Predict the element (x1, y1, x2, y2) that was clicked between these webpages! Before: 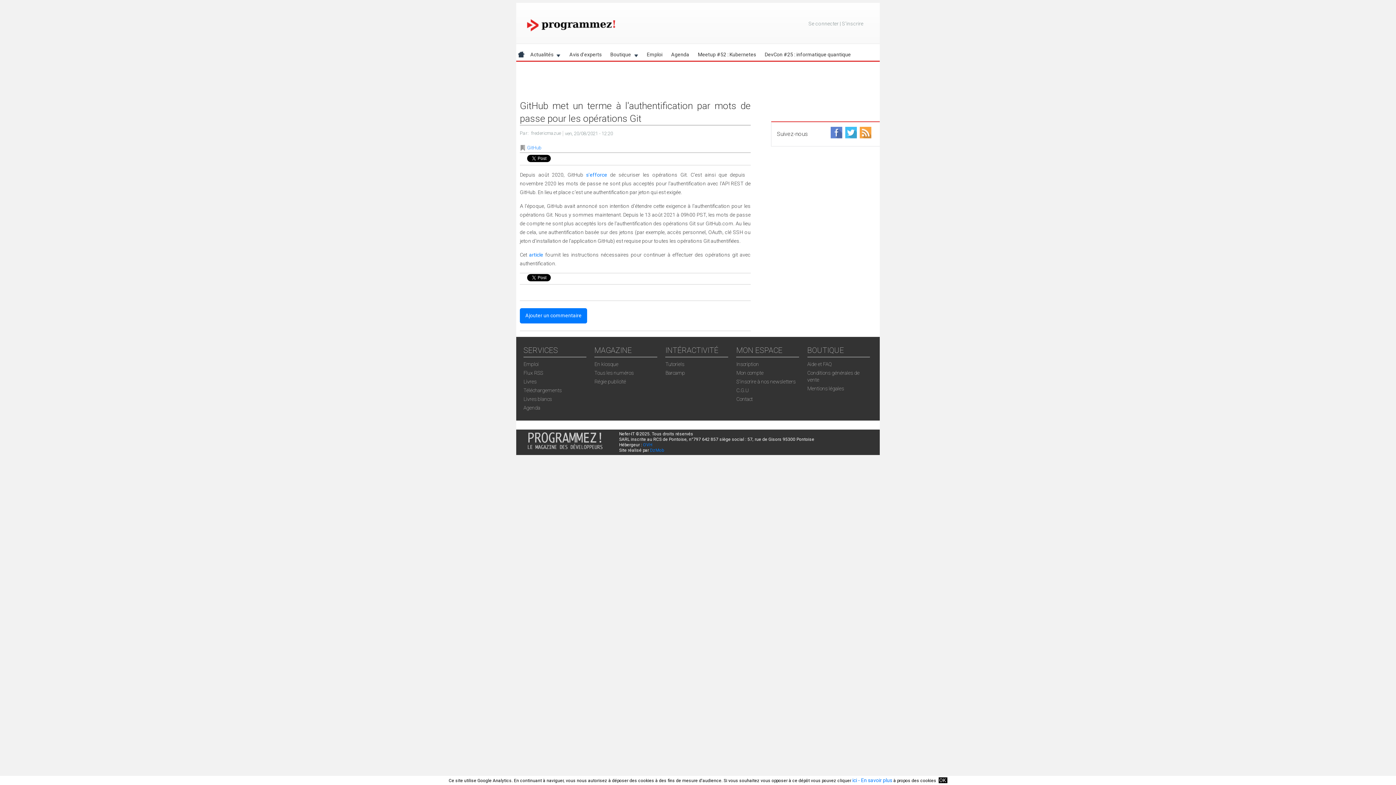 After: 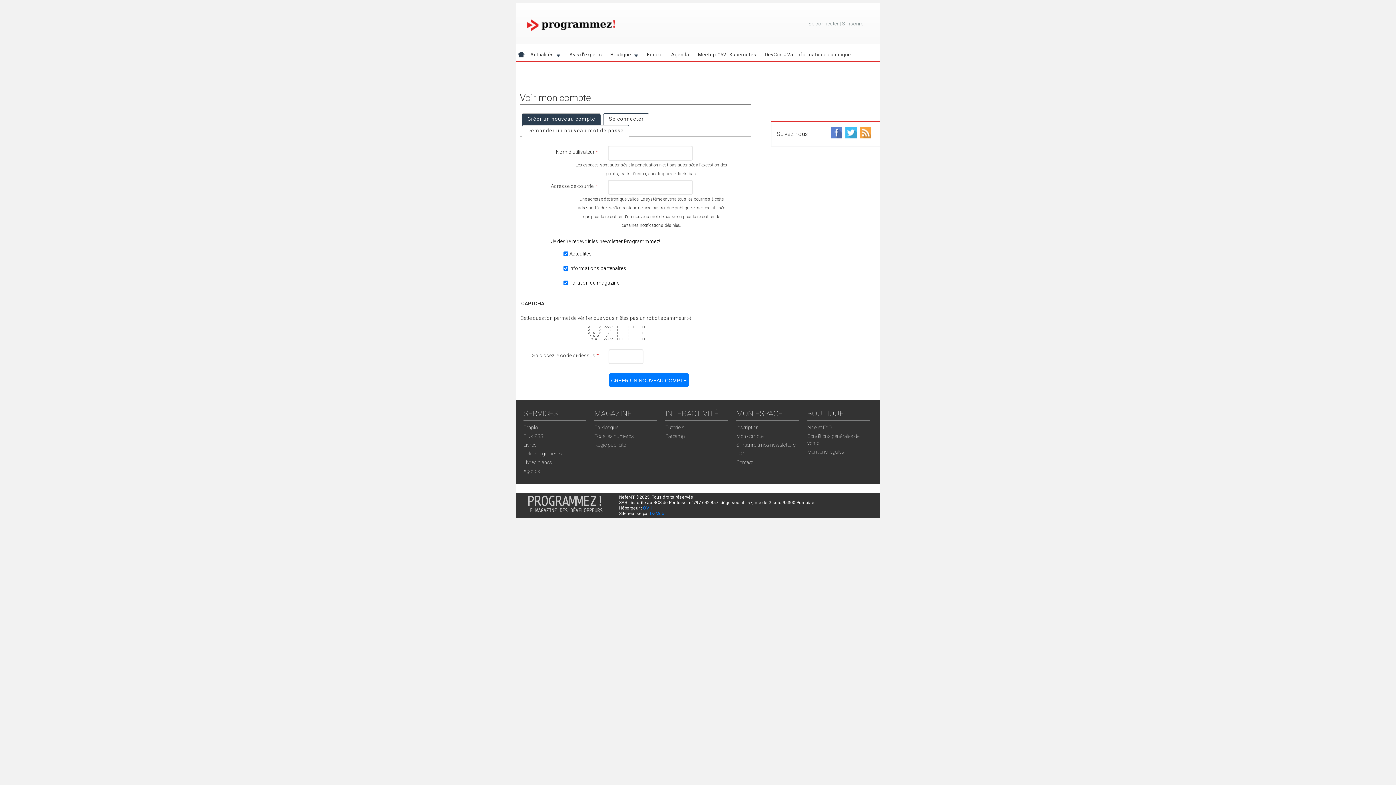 Action: bbox: (842, 20, 863, 26) label: S'inscrire